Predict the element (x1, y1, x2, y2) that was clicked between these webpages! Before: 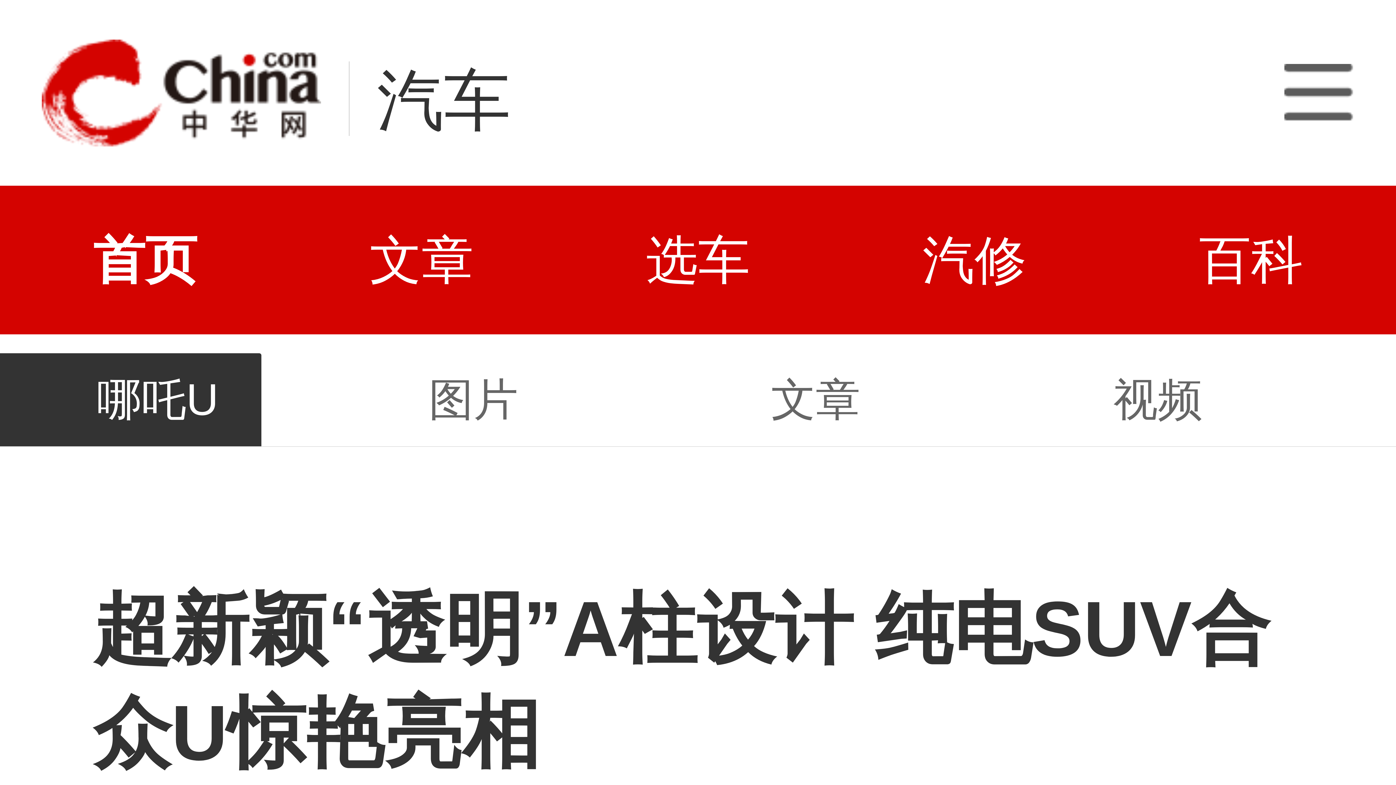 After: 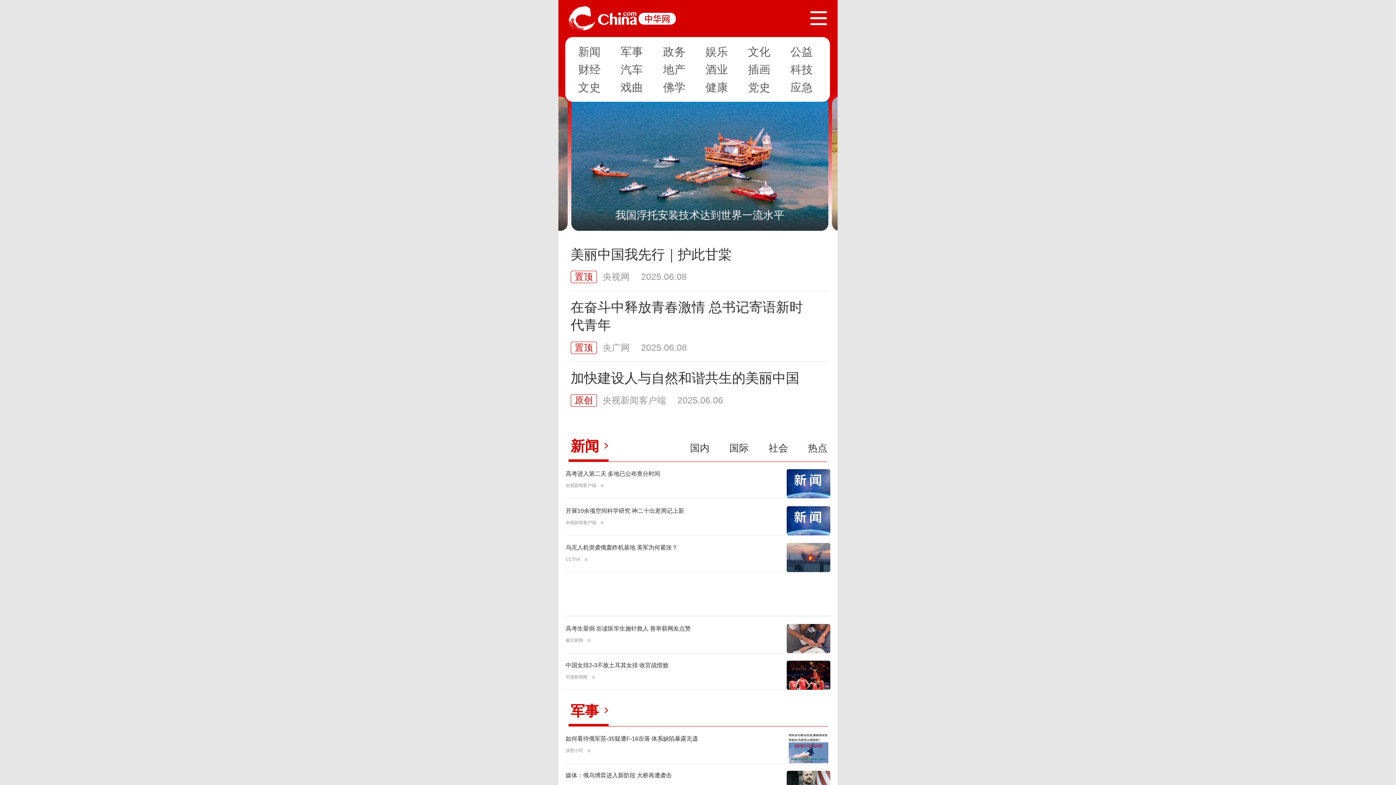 Action: bbox: (41, 0, 321, 185)